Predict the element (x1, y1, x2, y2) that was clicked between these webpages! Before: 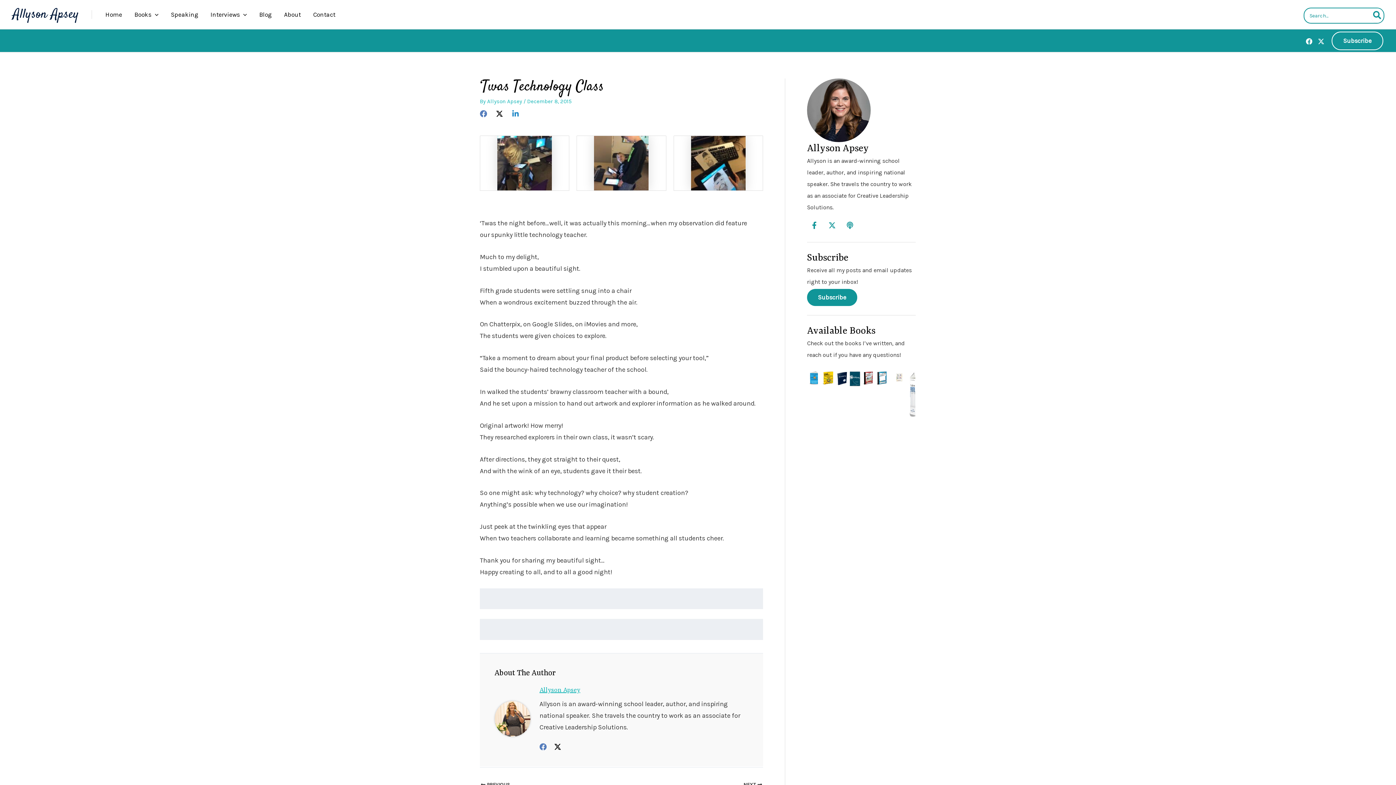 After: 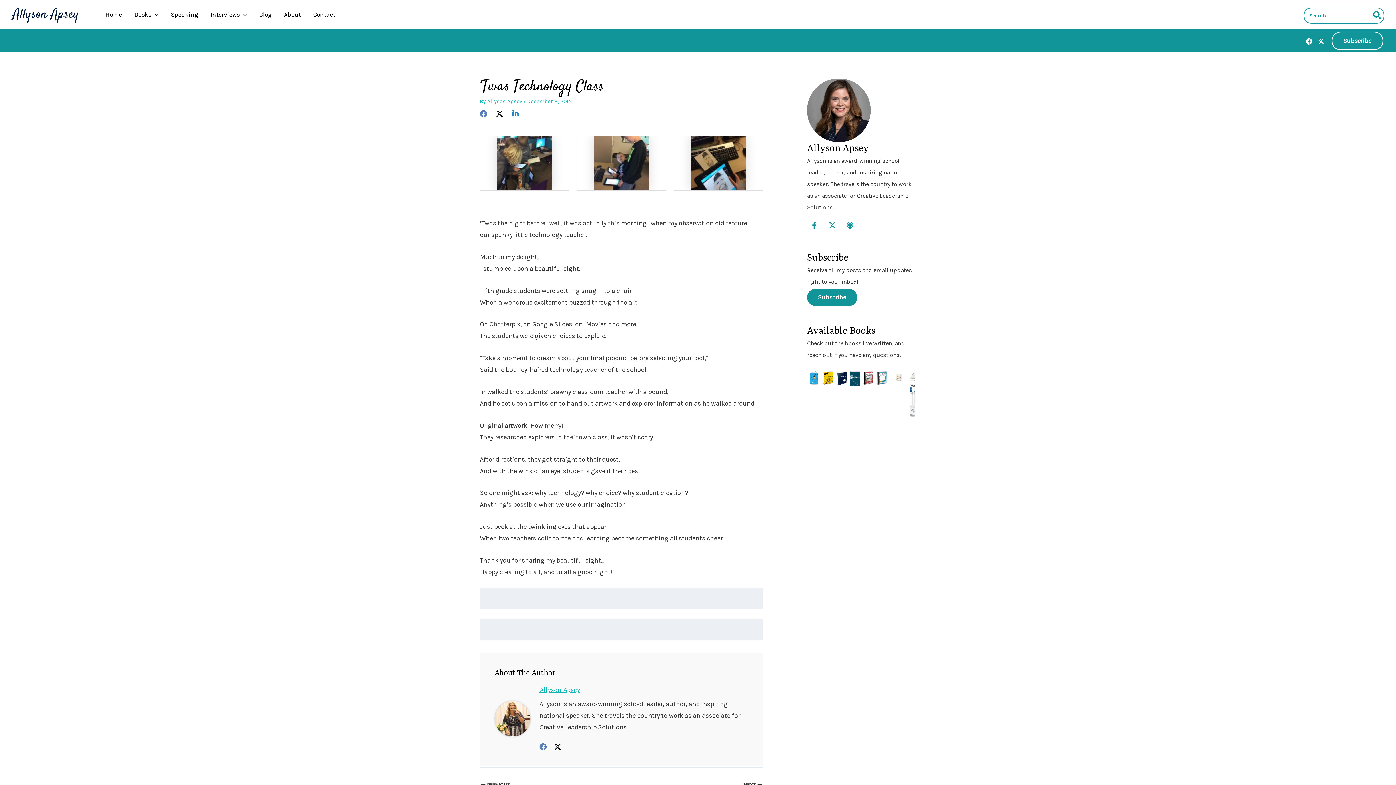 Action: bbox: (539, 742, 546, 750) label: Facebook